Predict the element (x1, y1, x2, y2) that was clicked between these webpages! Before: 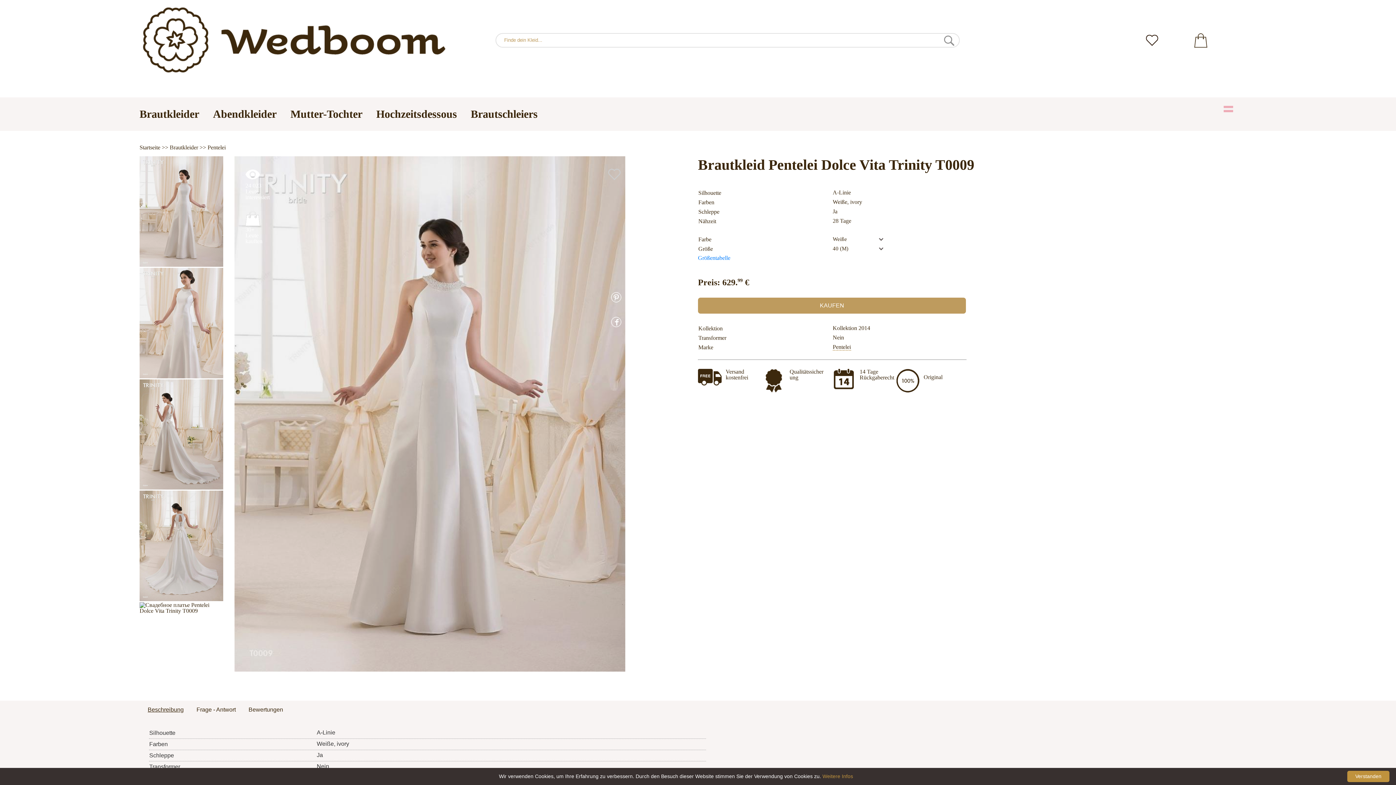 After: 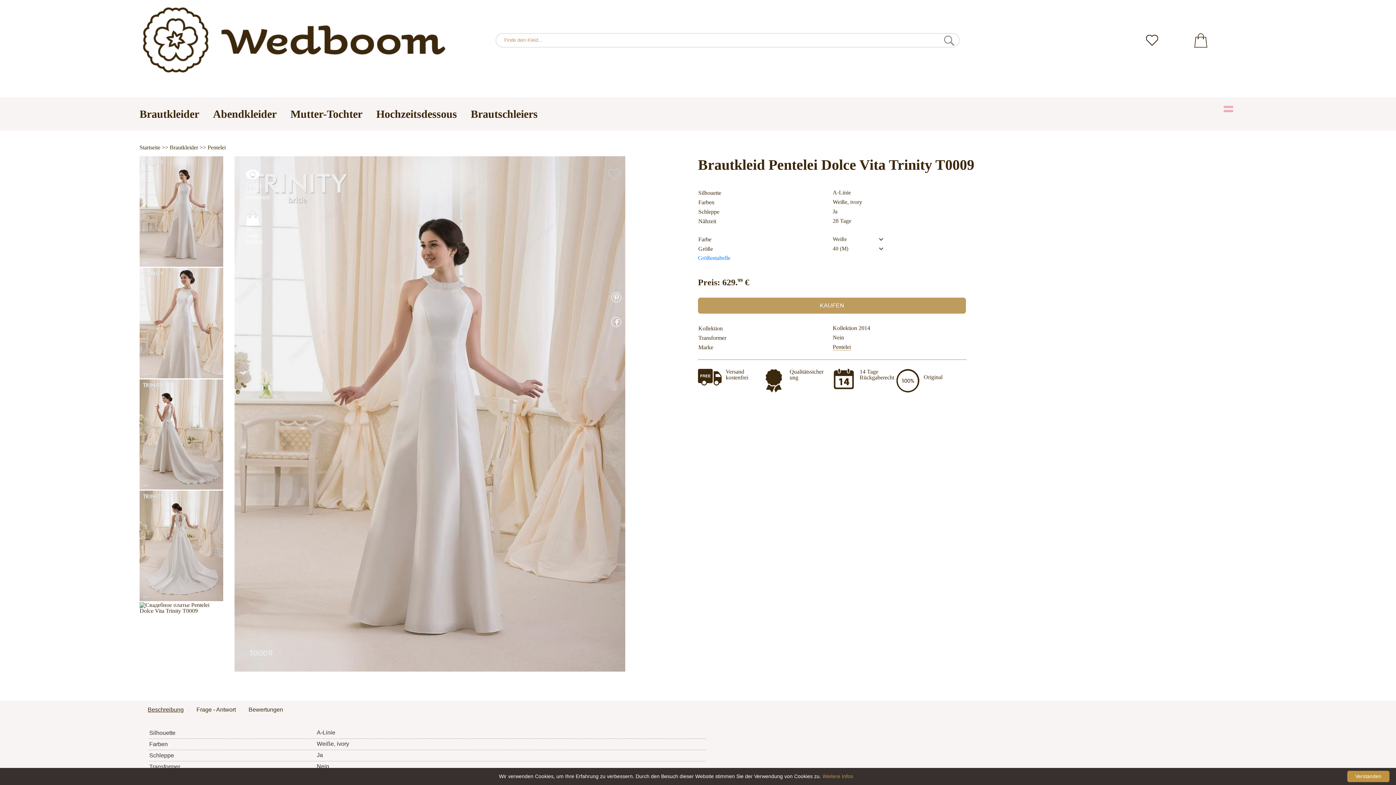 Action: label: Beschreibung bbox: (141, 703, 189, 716)